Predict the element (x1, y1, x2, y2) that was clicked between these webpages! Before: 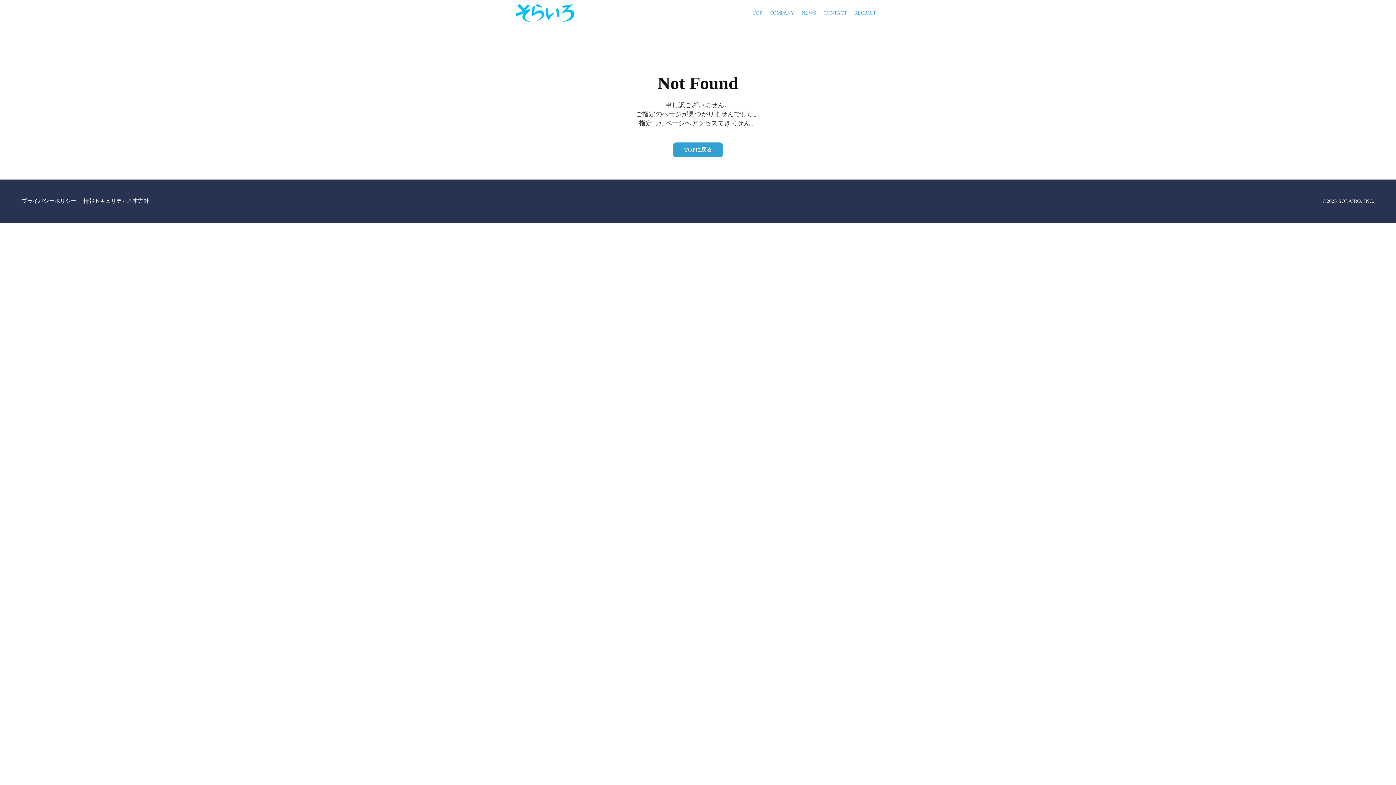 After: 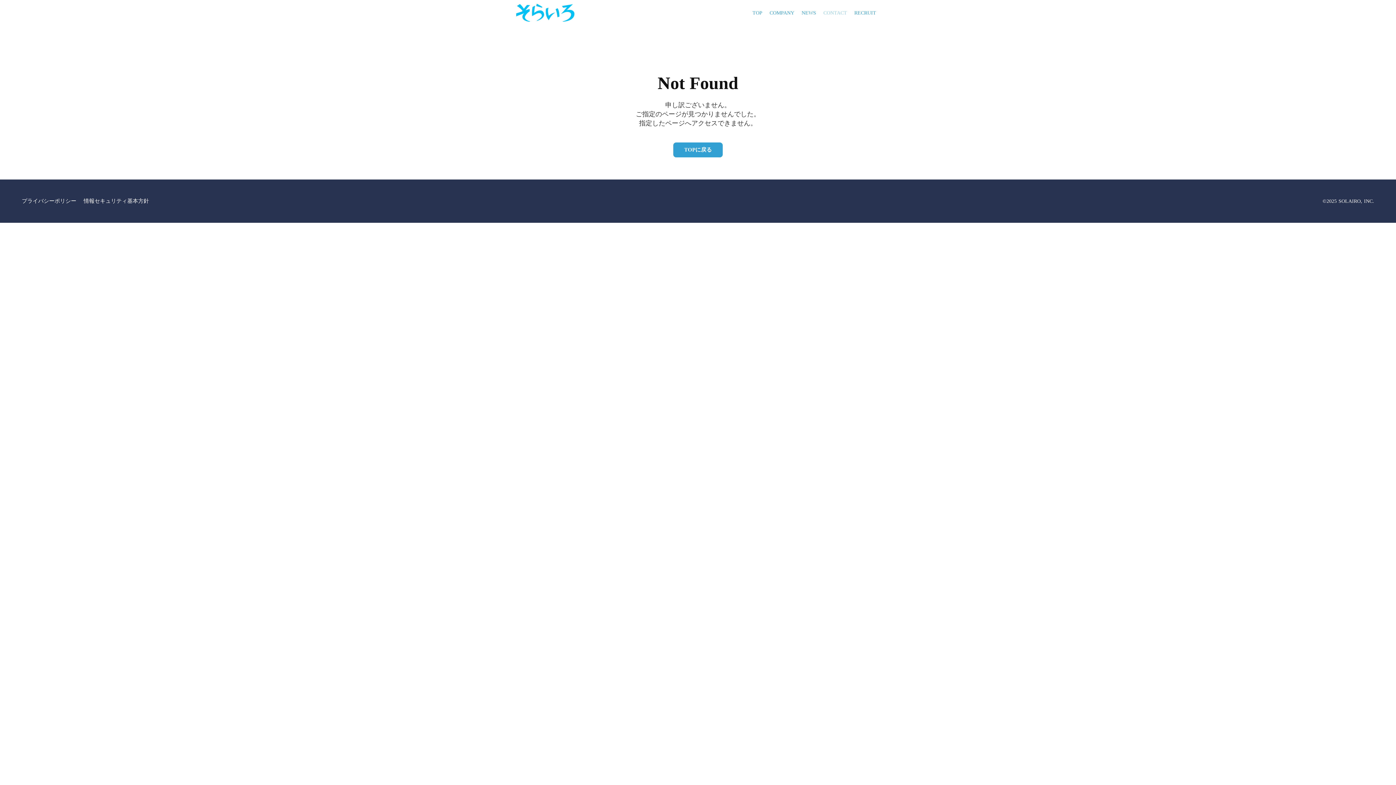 Action: label: CONTACT
 bbox: (820, 9, 850, 16)